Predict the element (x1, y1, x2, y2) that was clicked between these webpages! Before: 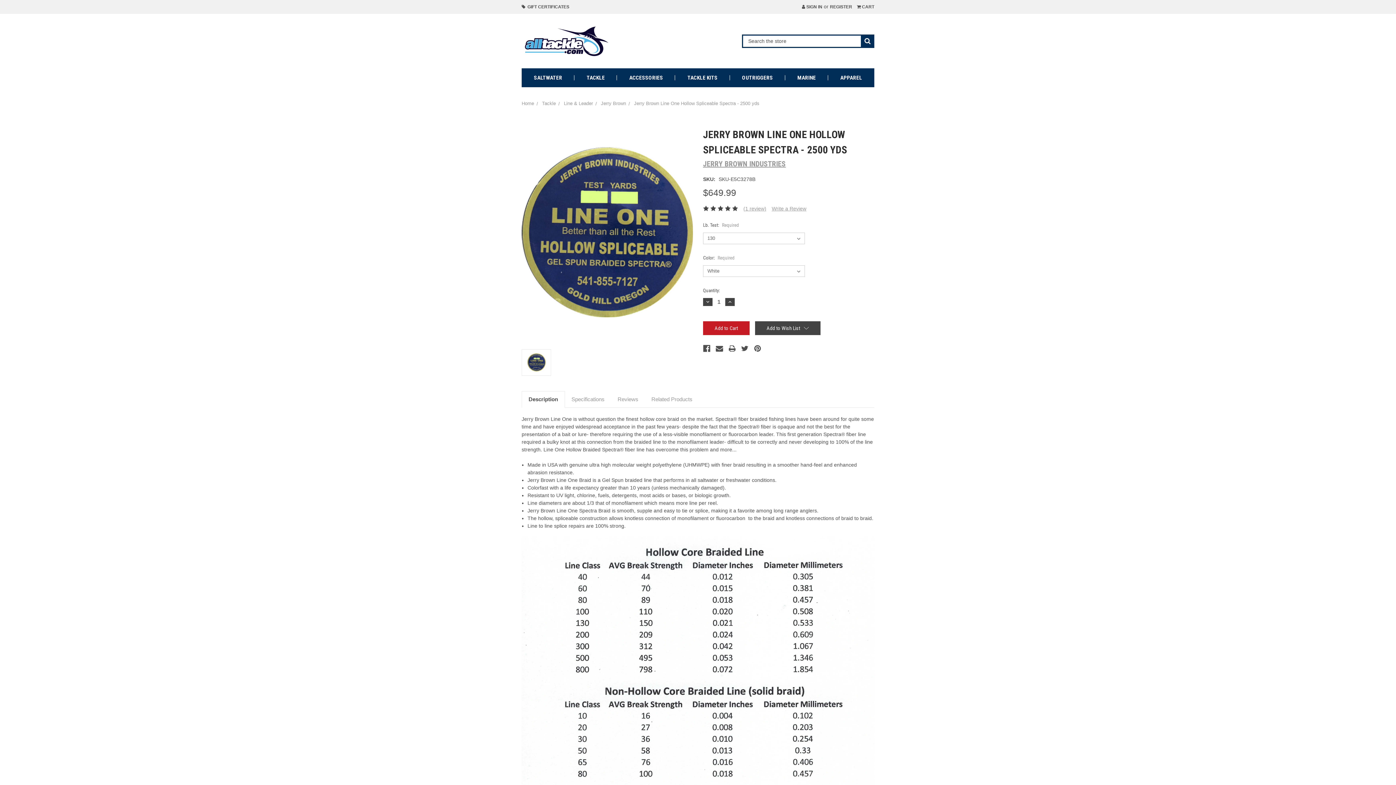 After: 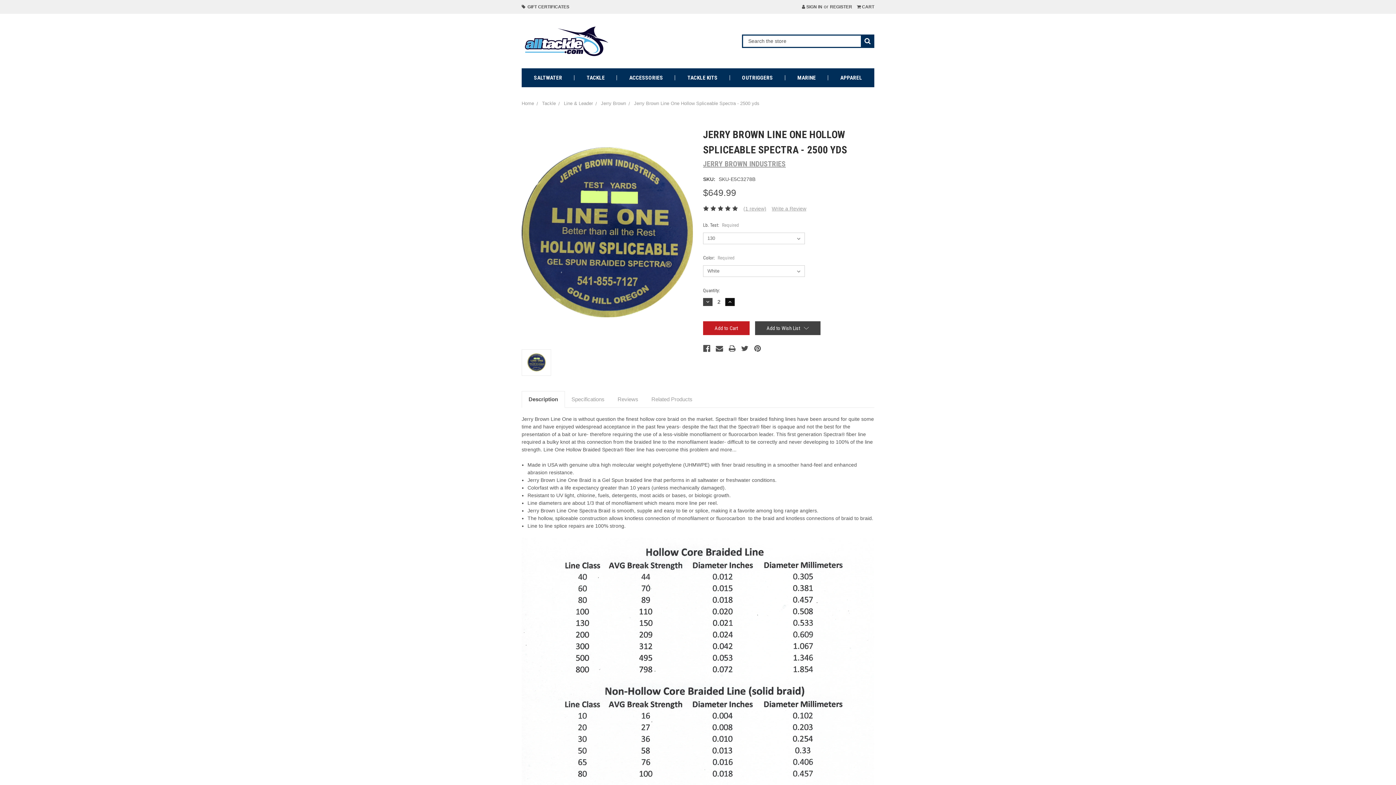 Action: bbox: (725, 298, 734, 306) label: Increase Quantity: